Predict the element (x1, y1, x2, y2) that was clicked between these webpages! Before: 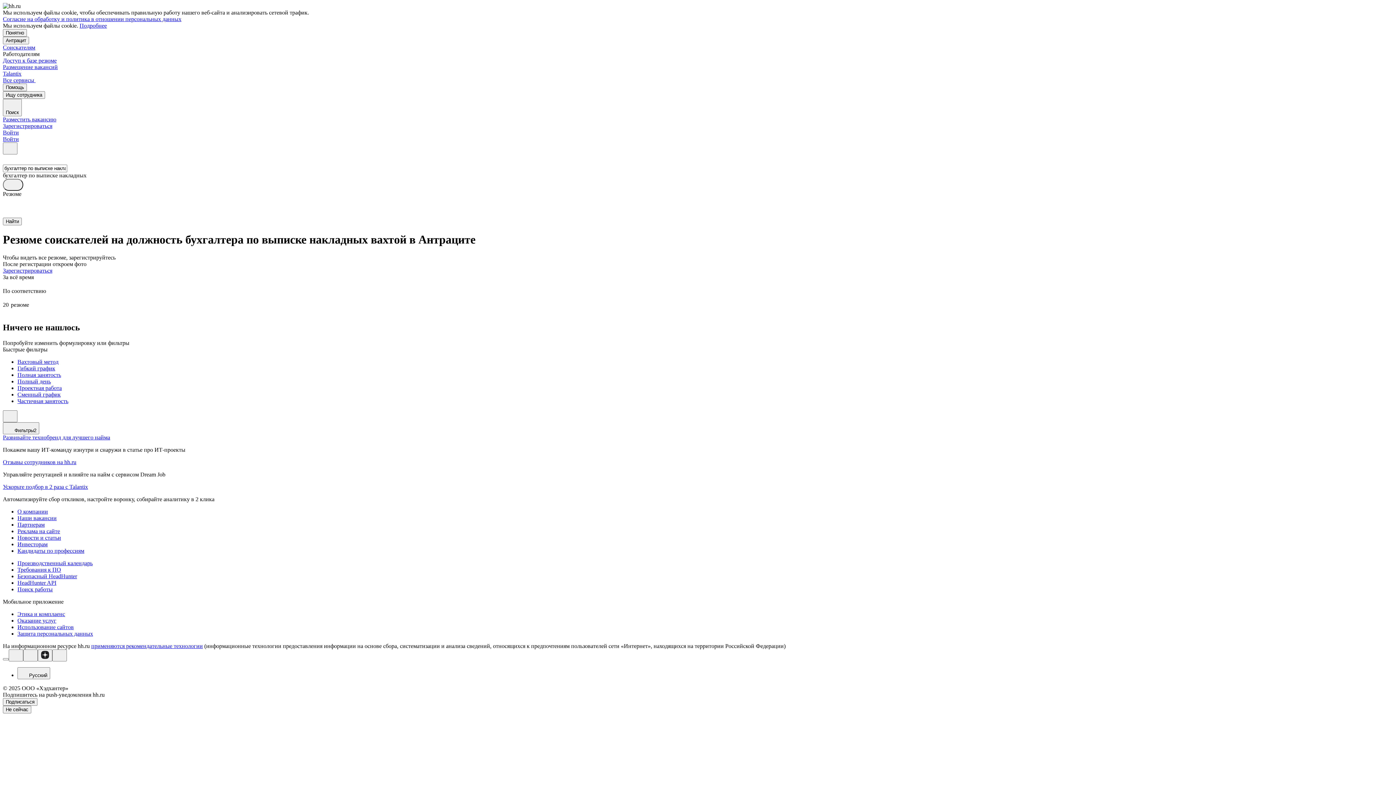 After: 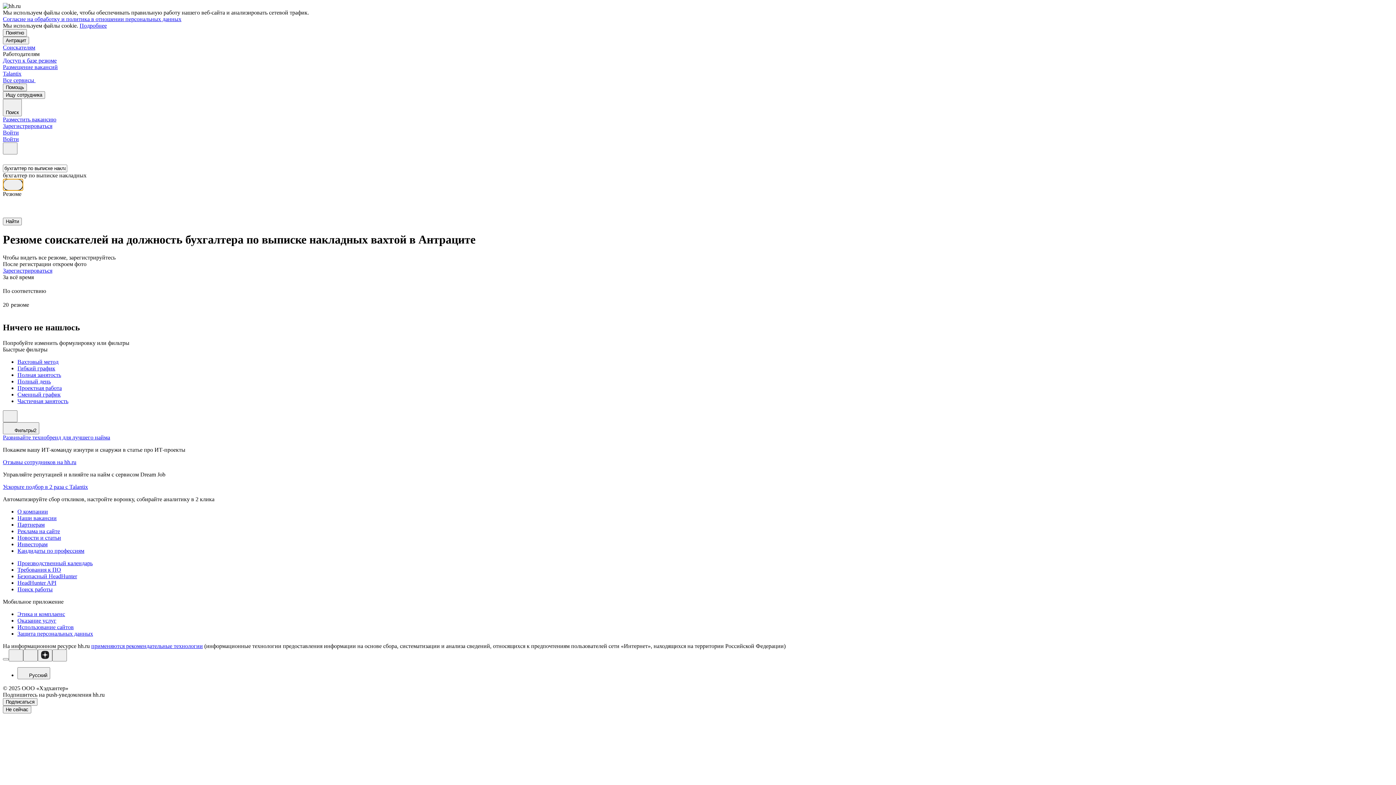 Action: bbox: (2, 178, 23, 190)